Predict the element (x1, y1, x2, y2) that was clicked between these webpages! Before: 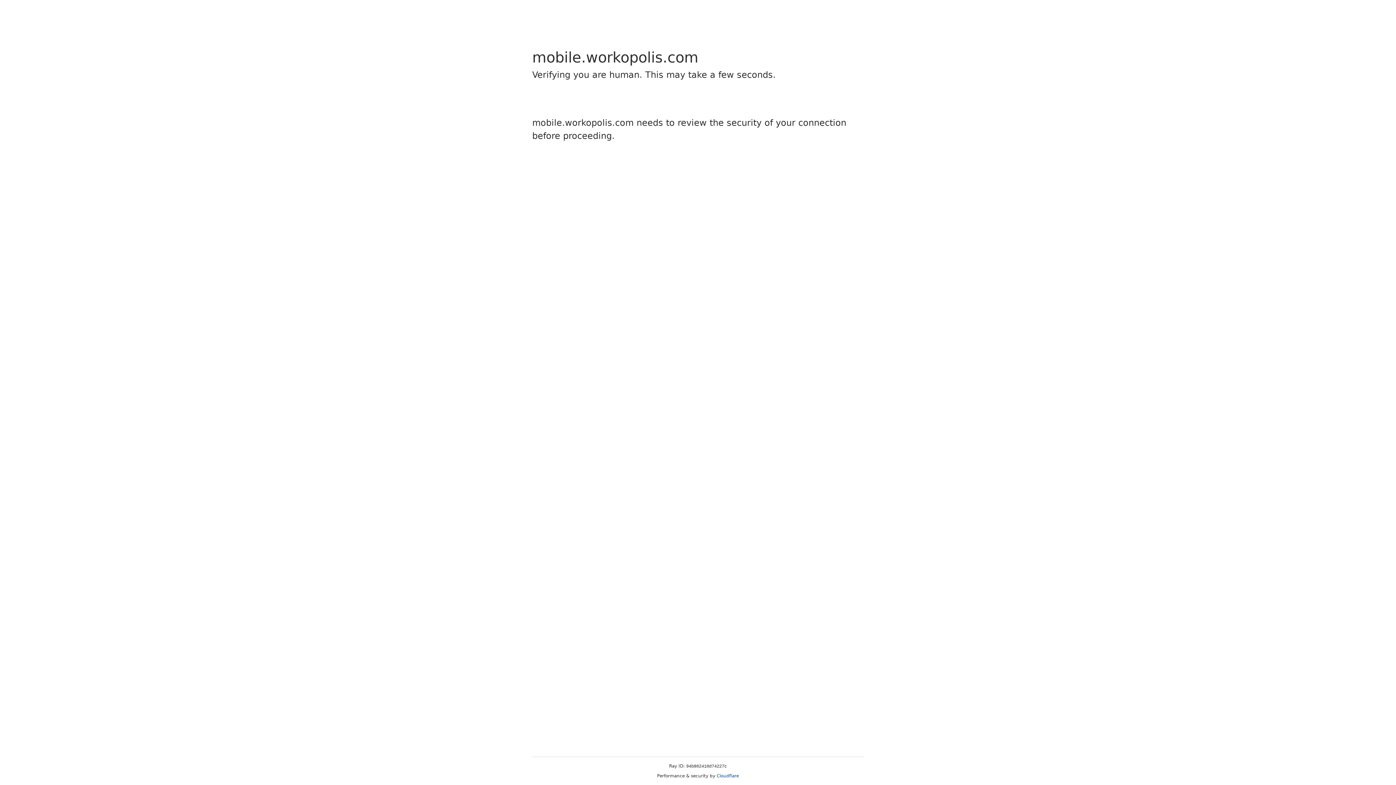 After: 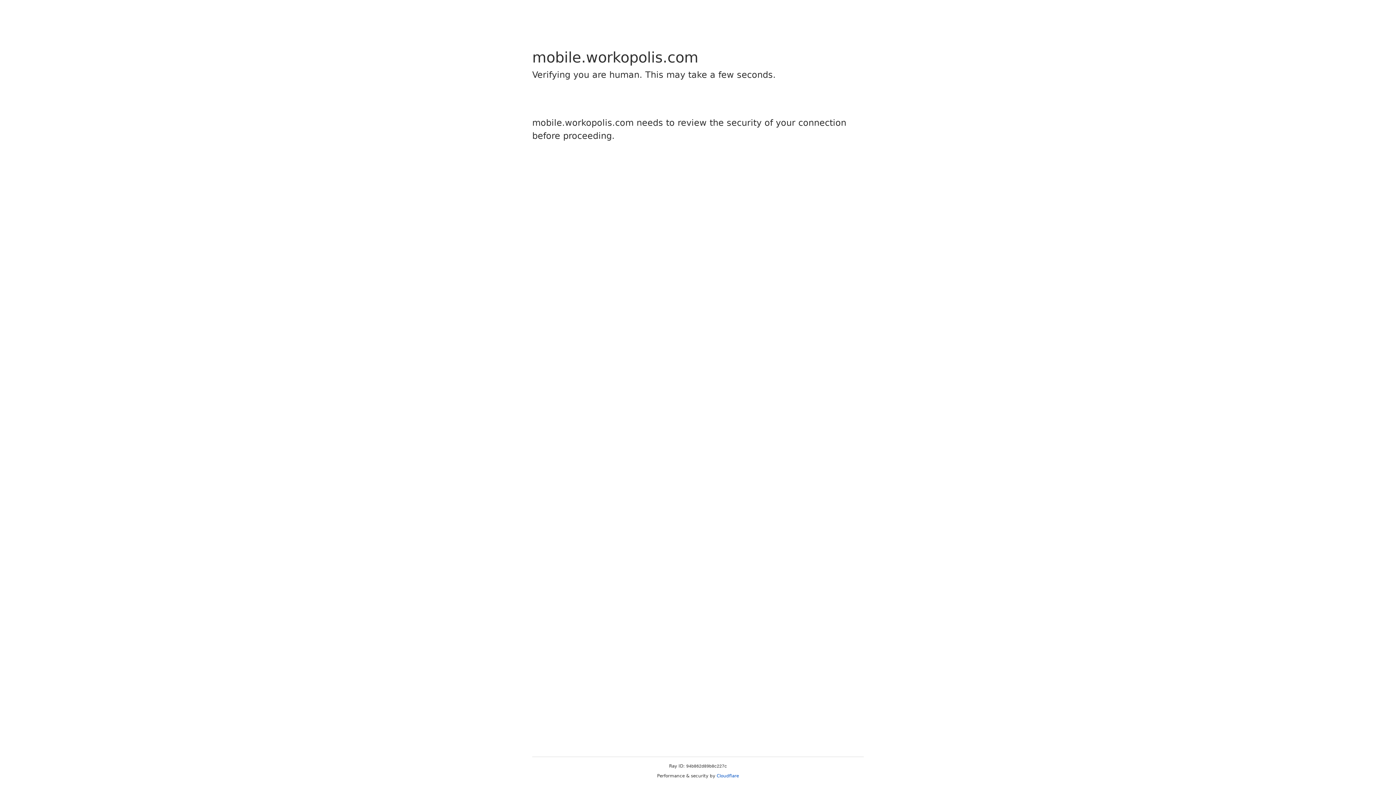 Action: label: Cloudflare bbox: (716, 773, 739, 778)